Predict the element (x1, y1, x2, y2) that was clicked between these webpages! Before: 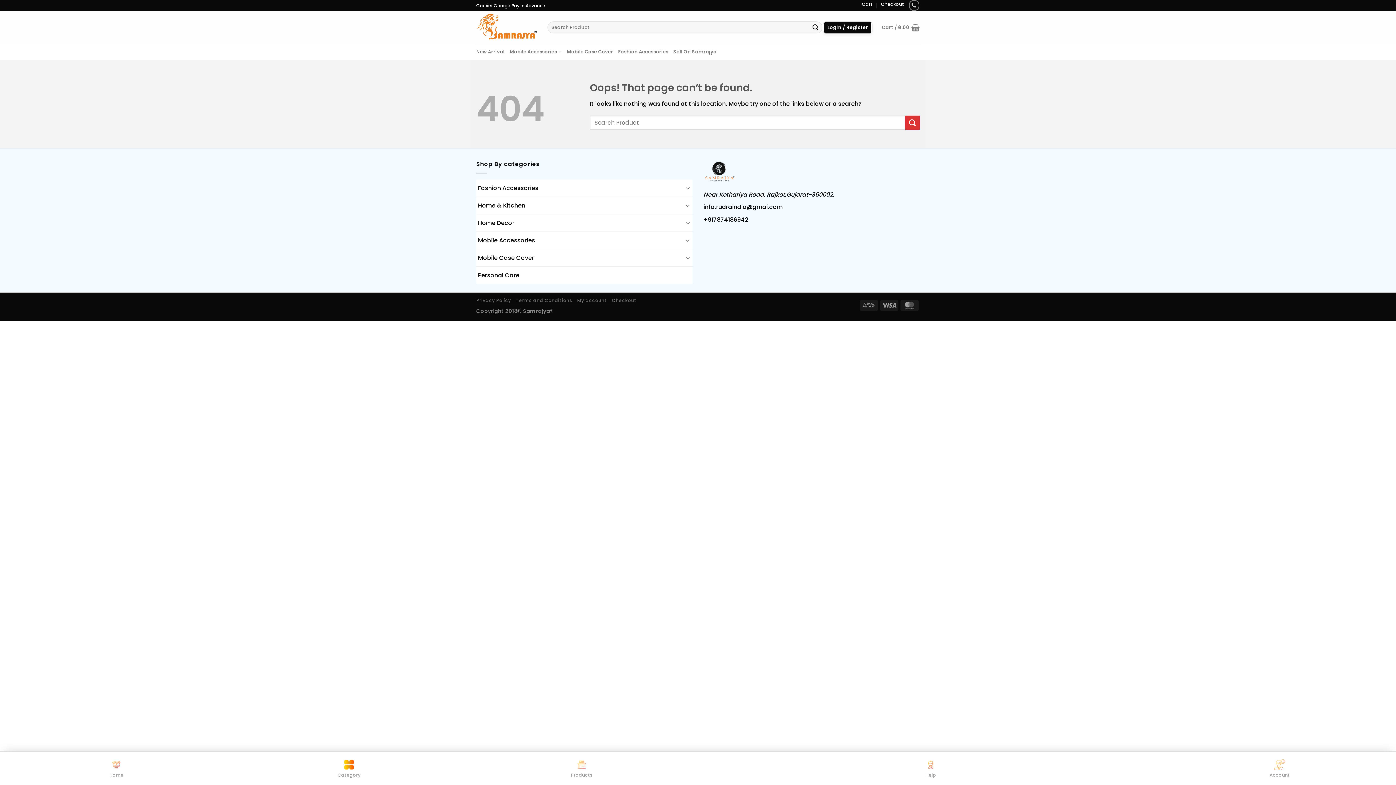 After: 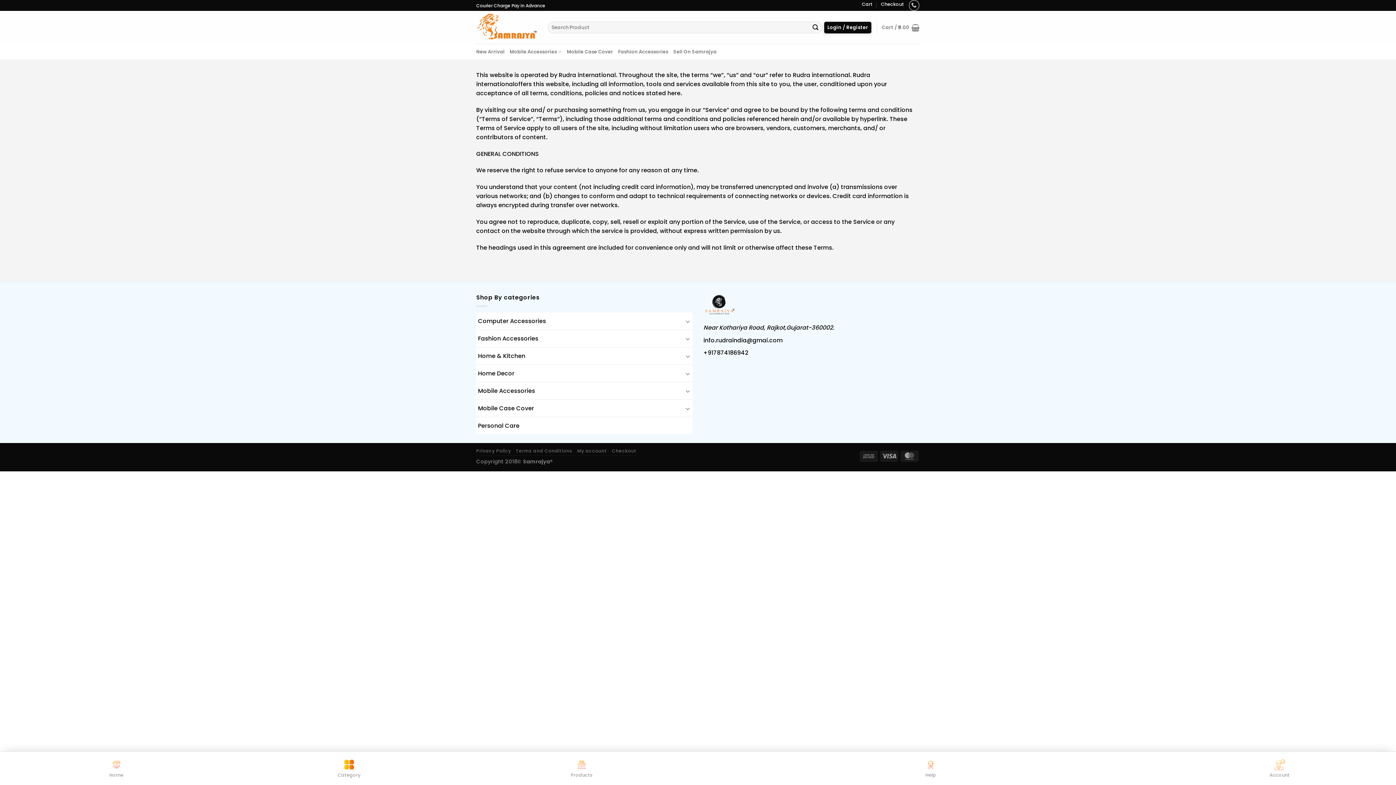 Action: label: Terms and Conditions bbox: (515, 297, 572, 303)